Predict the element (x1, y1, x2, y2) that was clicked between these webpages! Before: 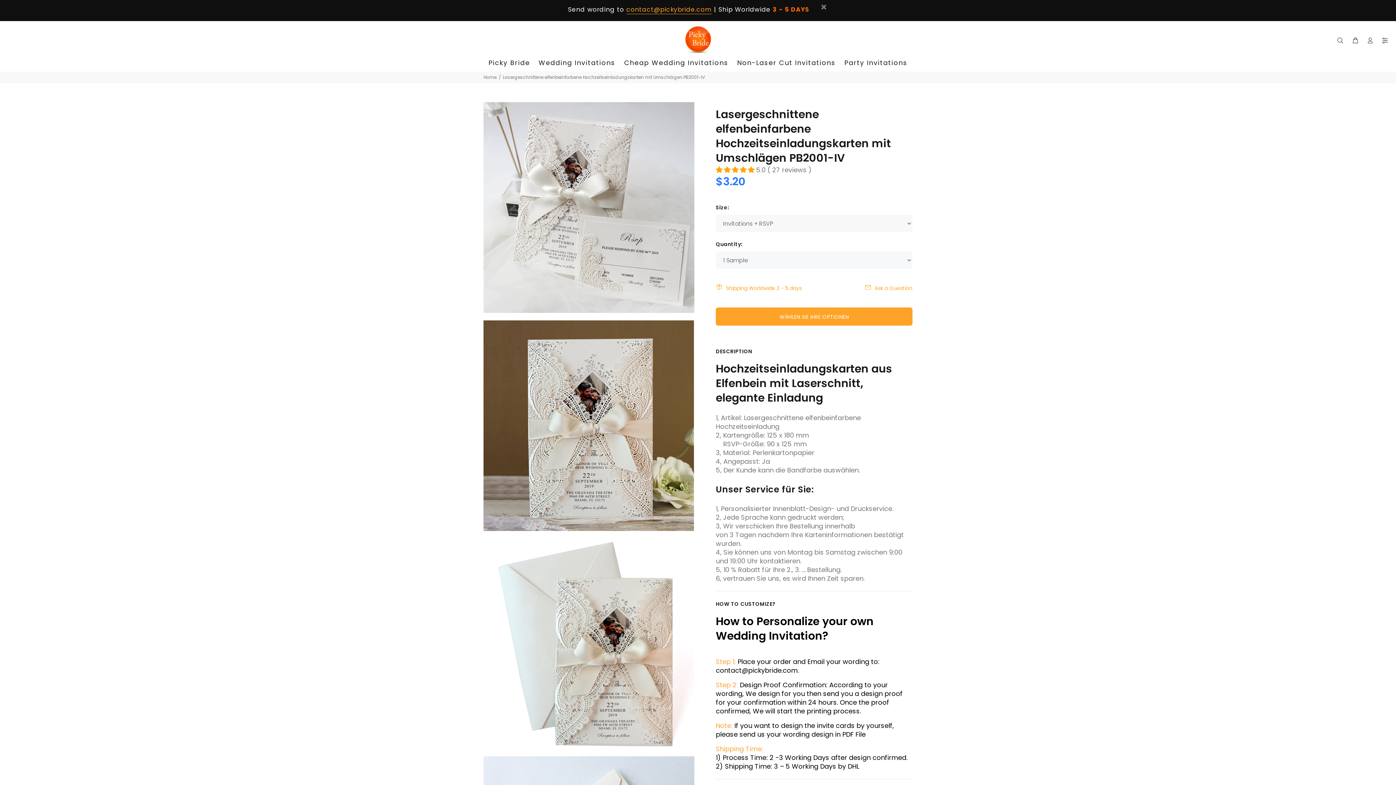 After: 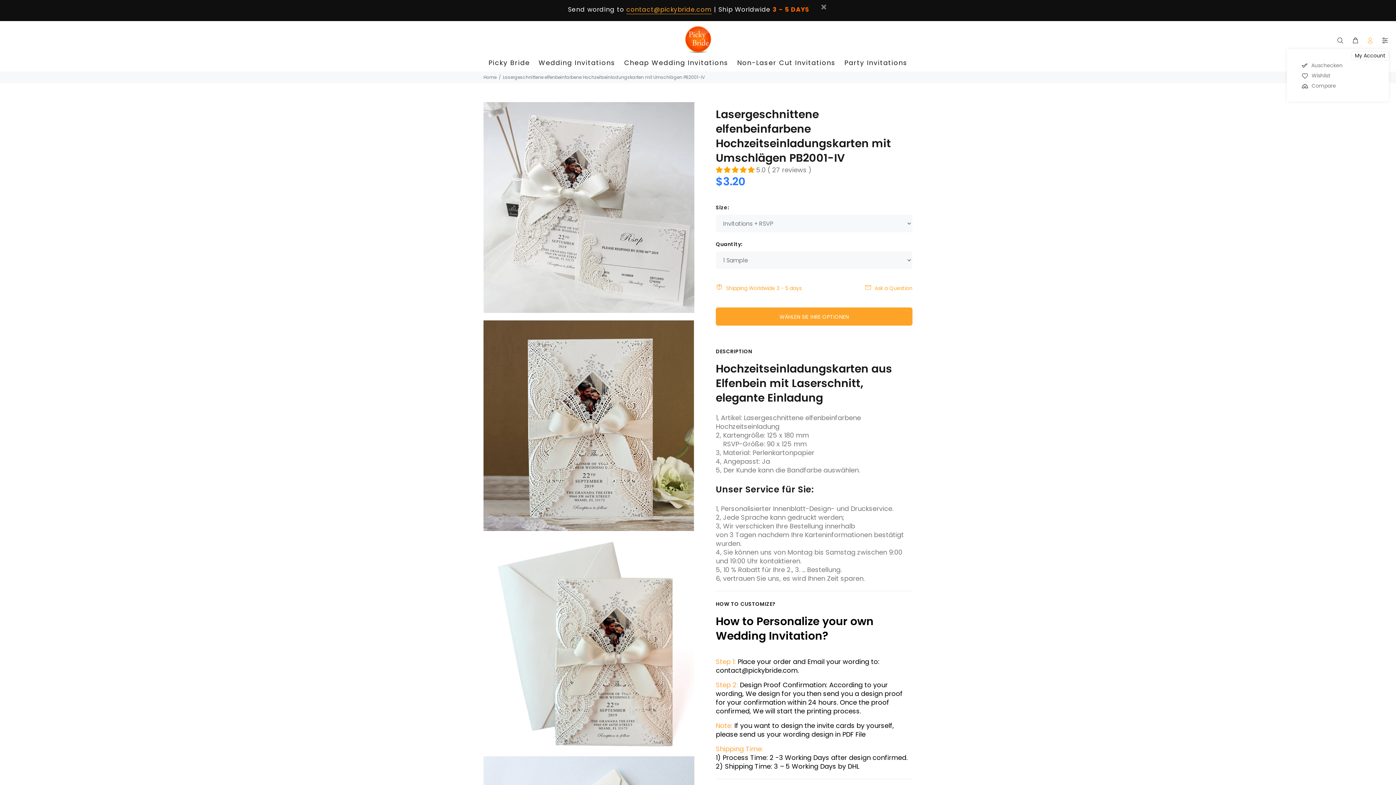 Action: bbox: (1364, 34, 1377, 46)